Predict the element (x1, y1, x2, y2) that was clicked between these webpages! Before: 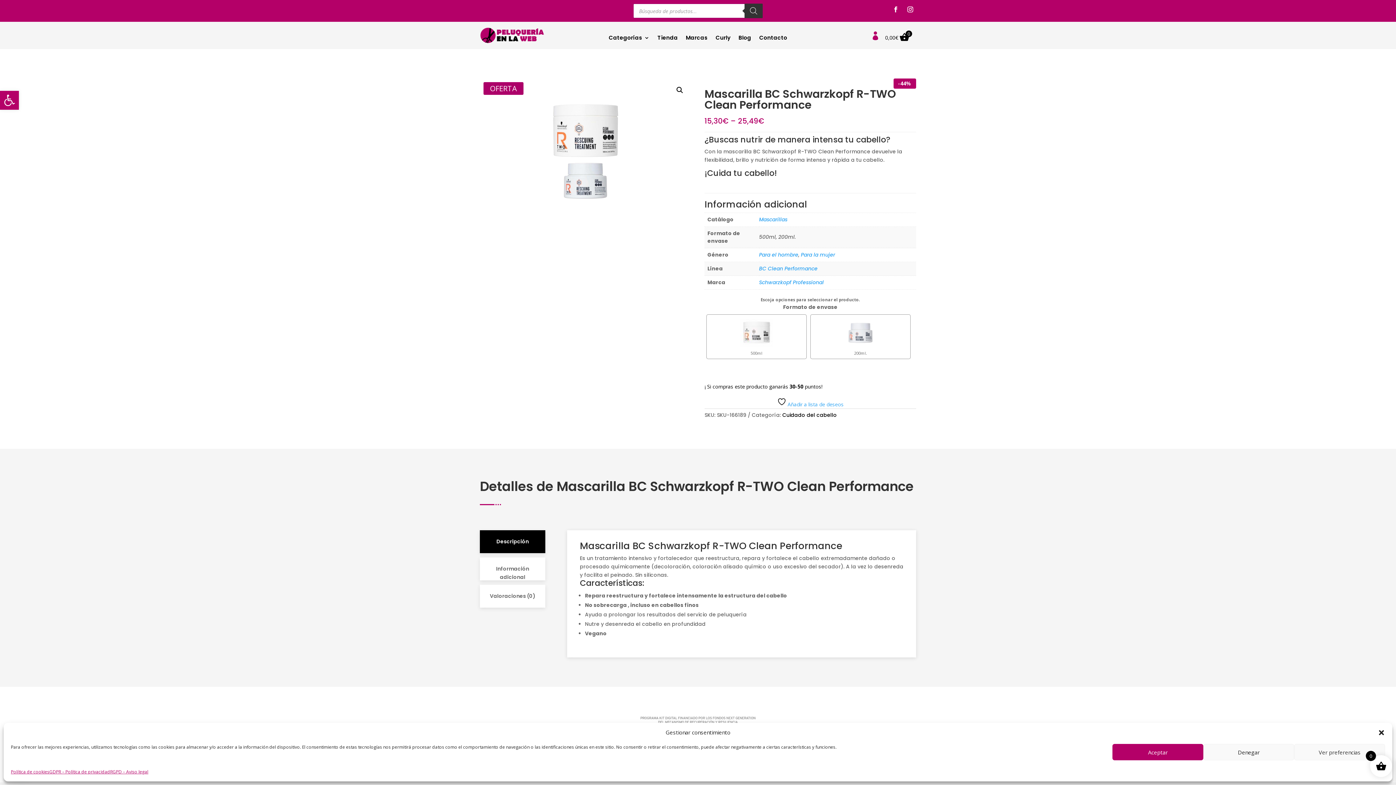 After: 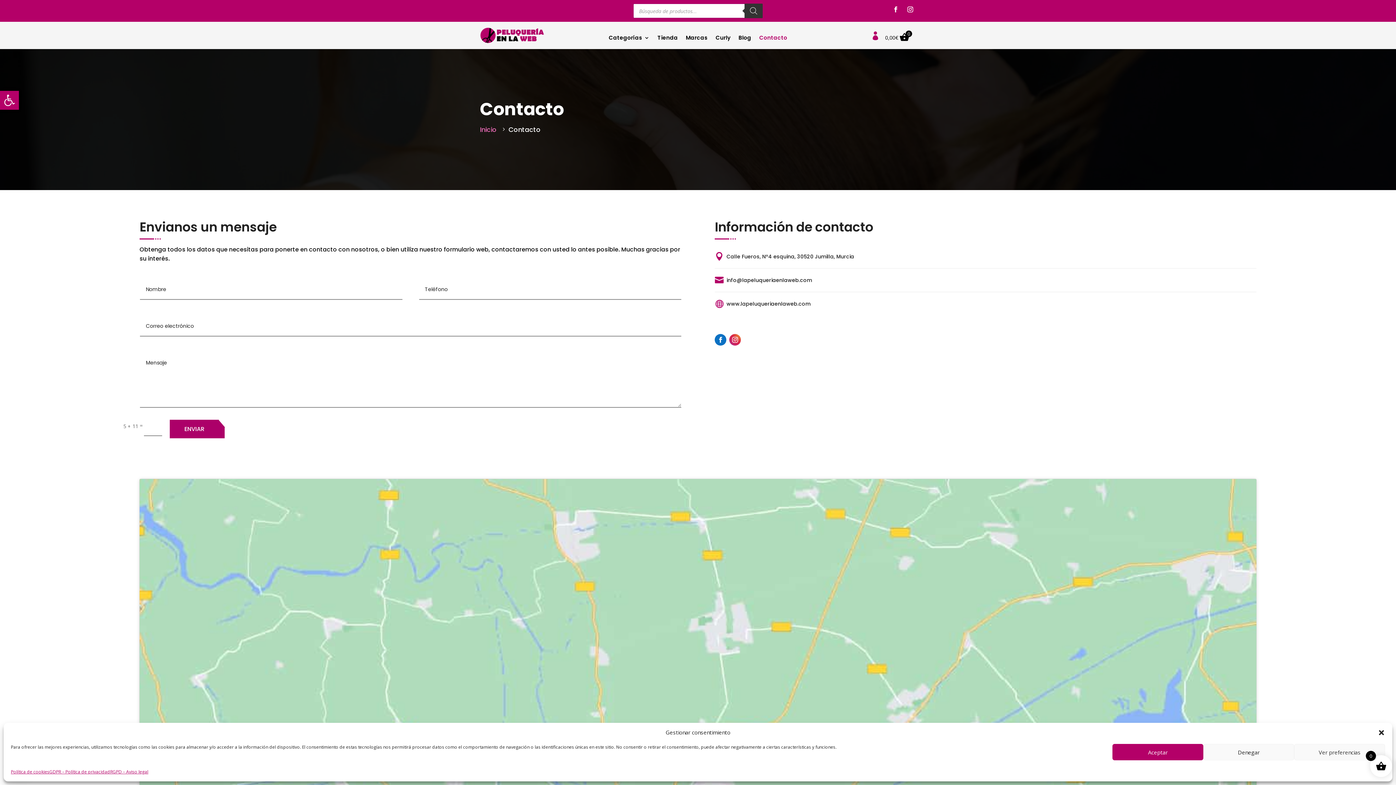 Action: bbox: (759, 35, 787, 43) label: Contacto